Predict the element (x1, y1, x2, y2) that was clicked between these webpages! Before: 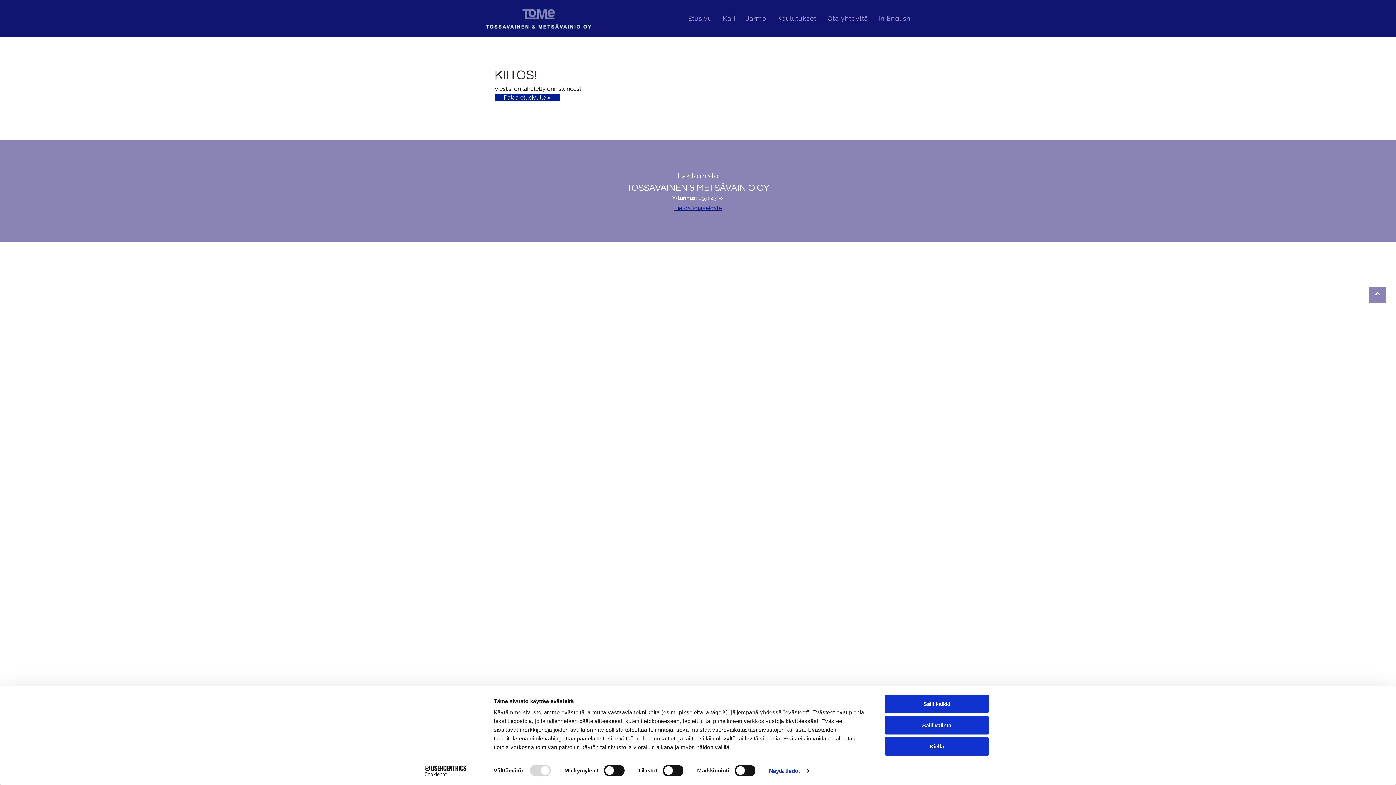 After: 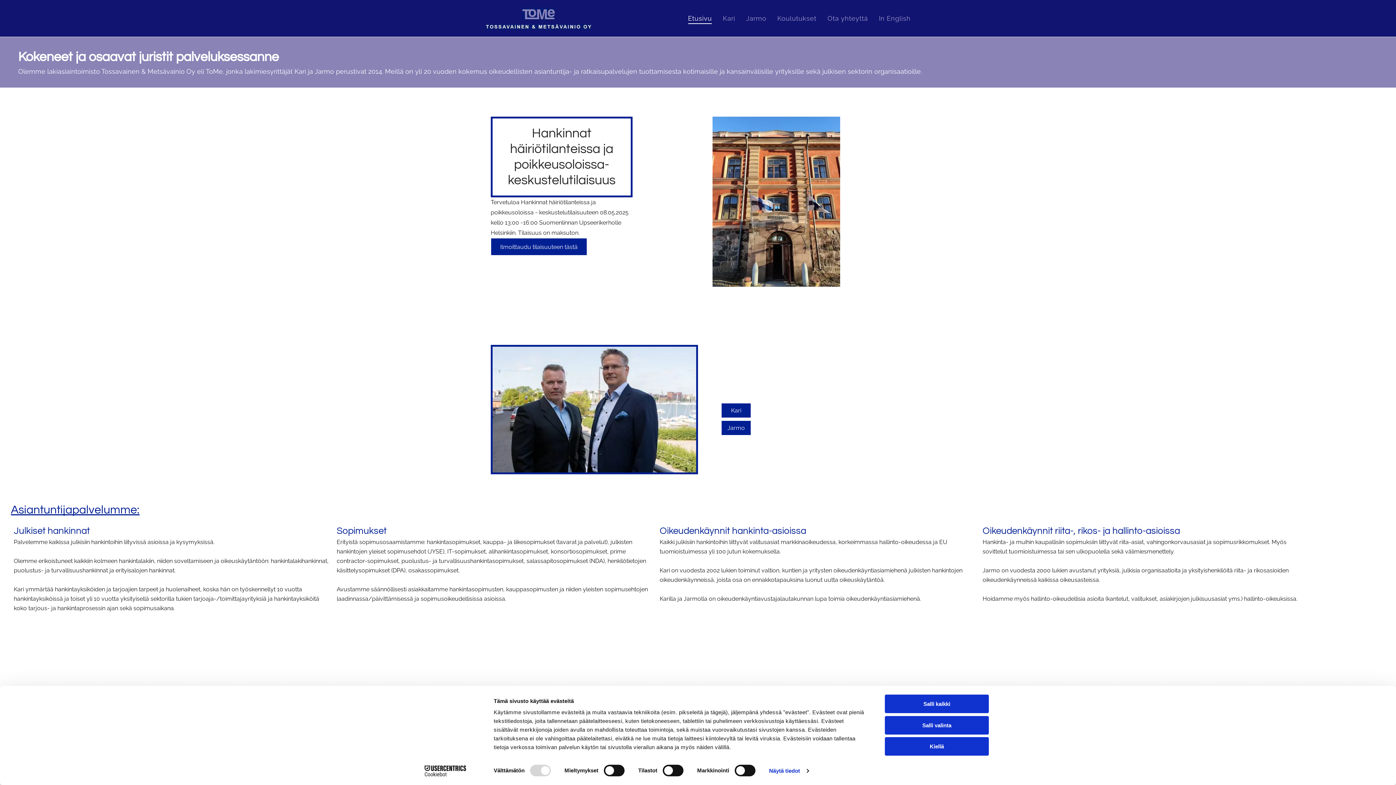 Action: label: Palaa etusivulle » bbox: (494, 93, 560, 101)